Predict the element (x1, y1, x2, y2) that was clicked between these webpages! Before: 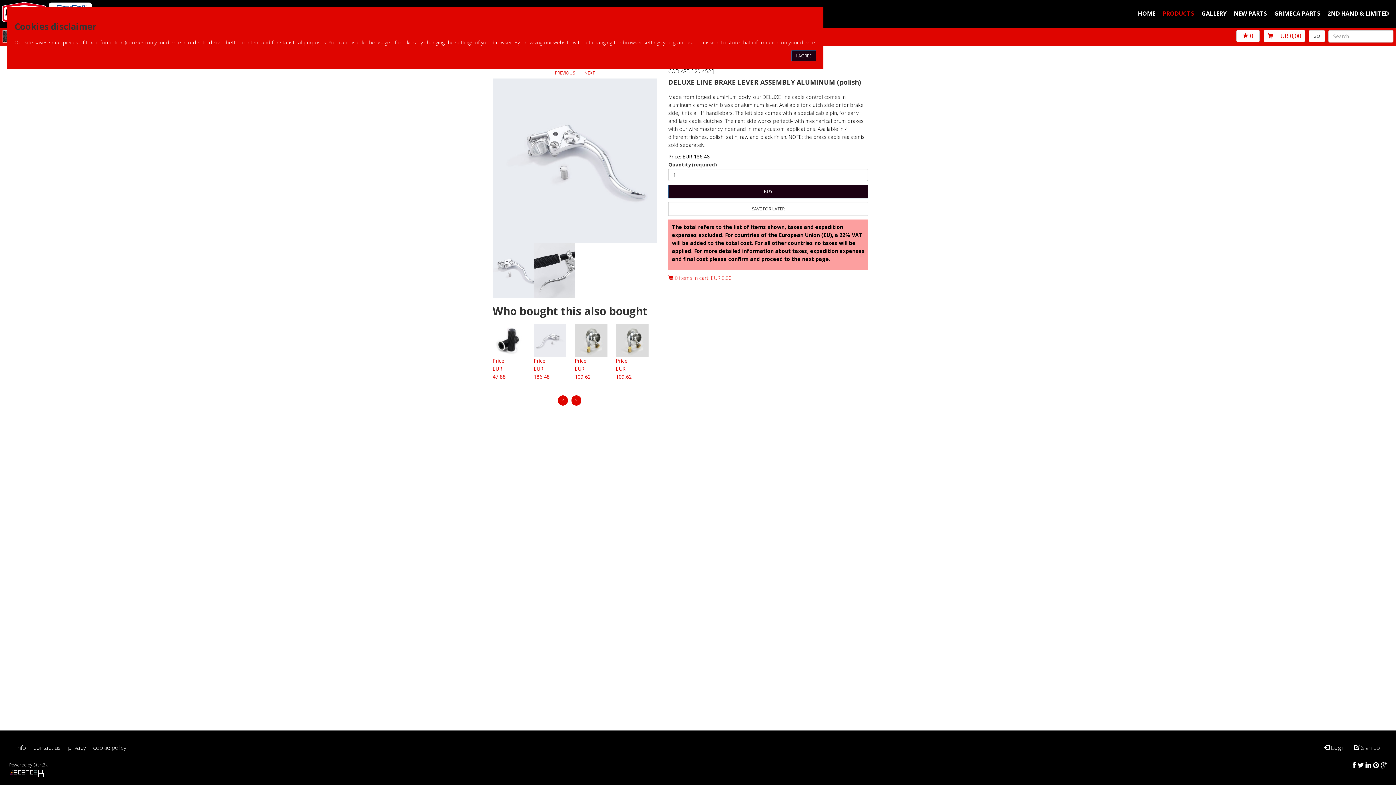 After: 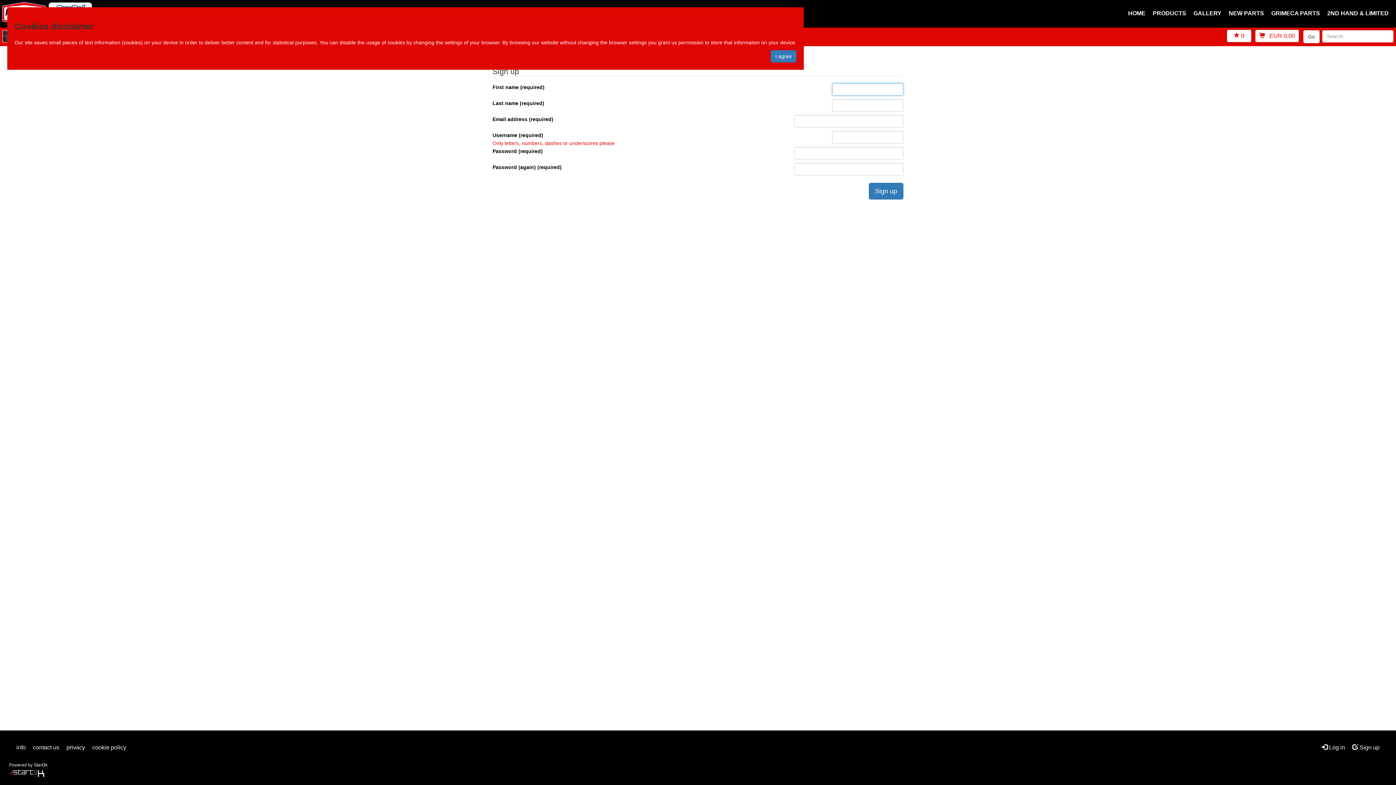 Action: bbox: (1350, 737, 1383, 758) label:  Sign up